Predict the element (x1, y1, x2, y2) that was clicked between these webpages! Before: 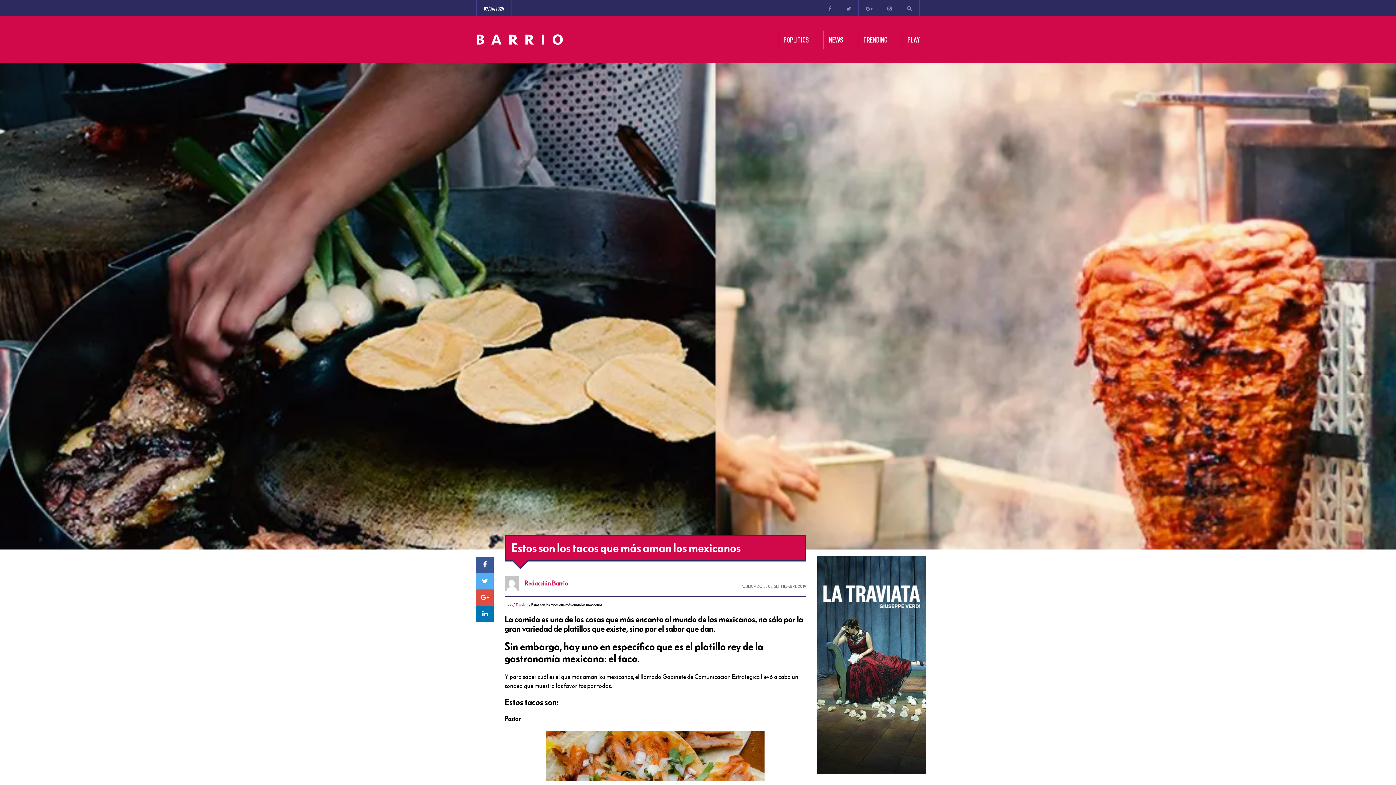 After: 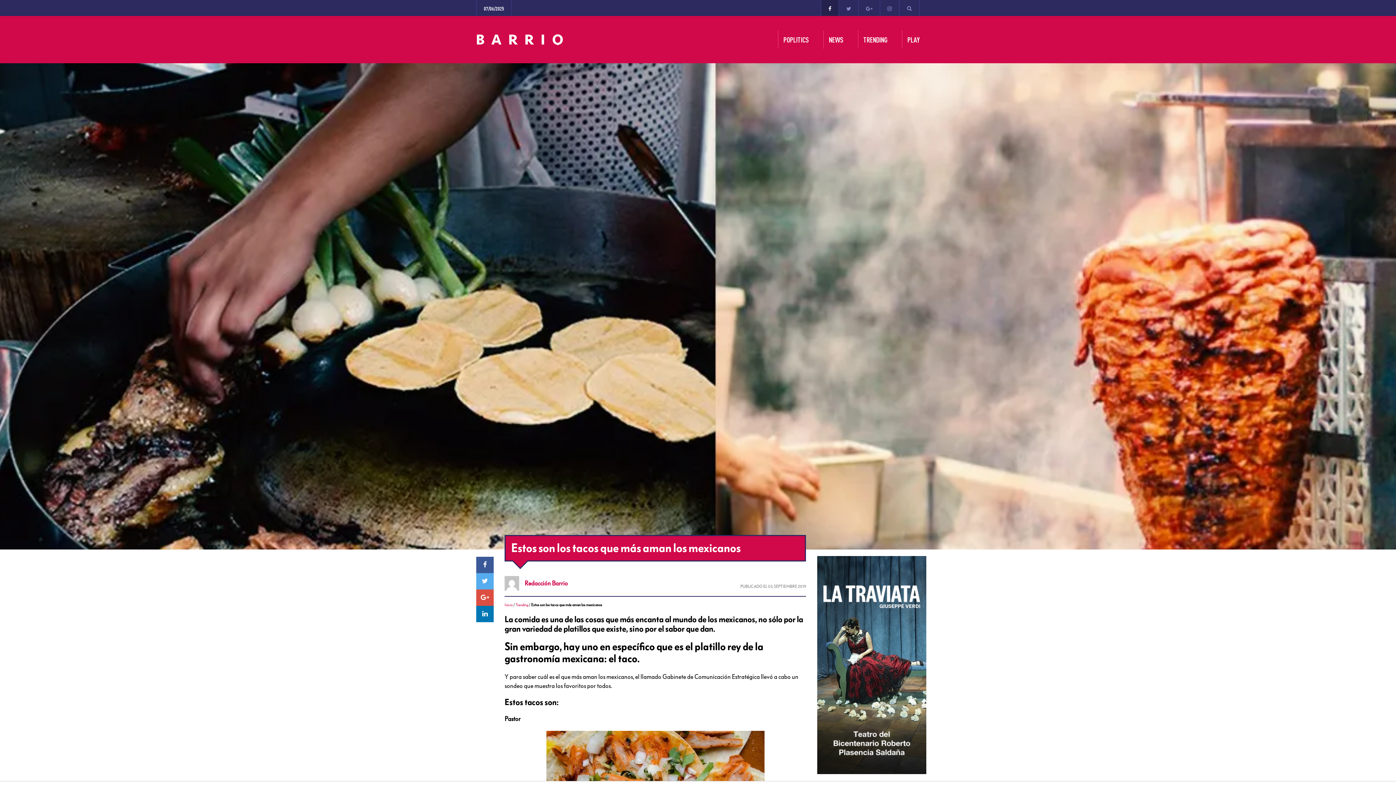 Action: bbox: (821, 0, 838, 16)